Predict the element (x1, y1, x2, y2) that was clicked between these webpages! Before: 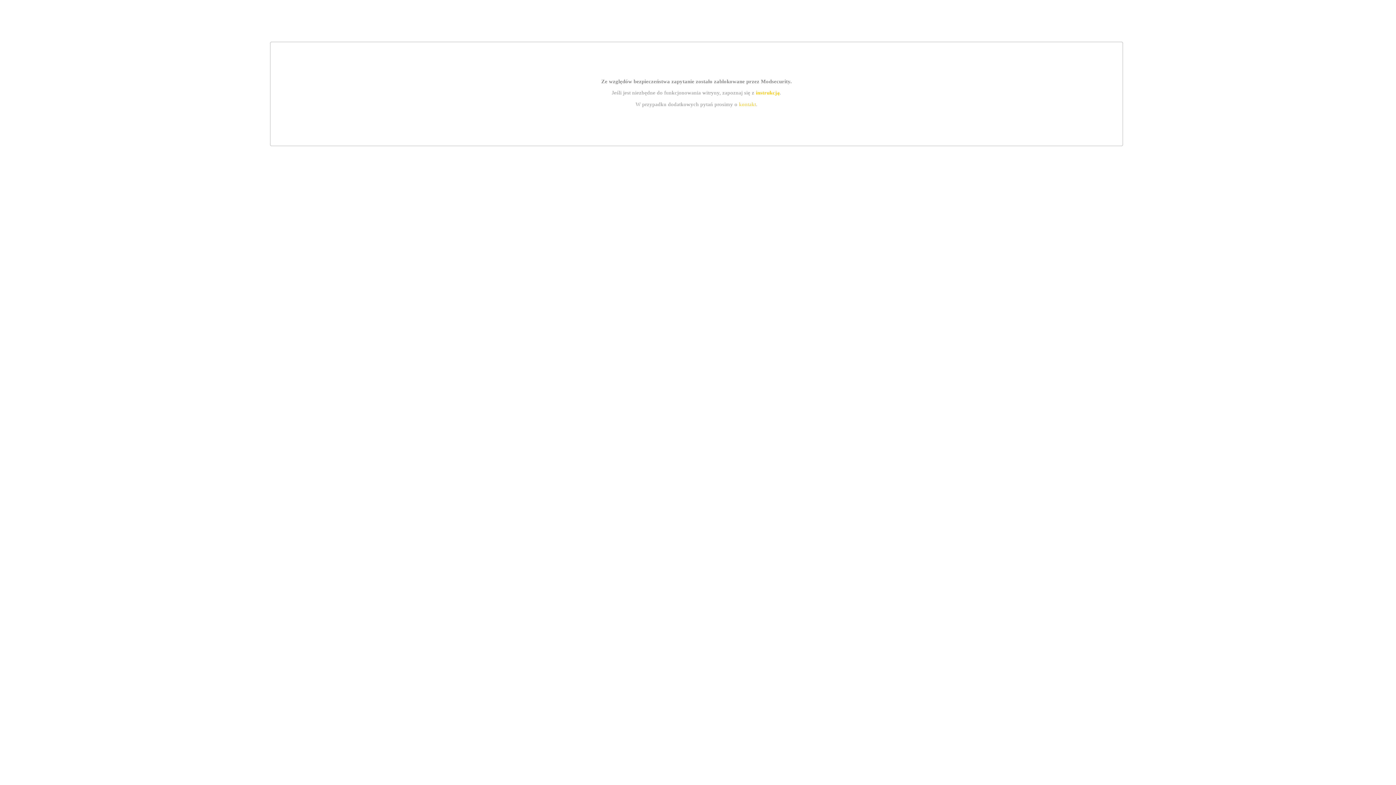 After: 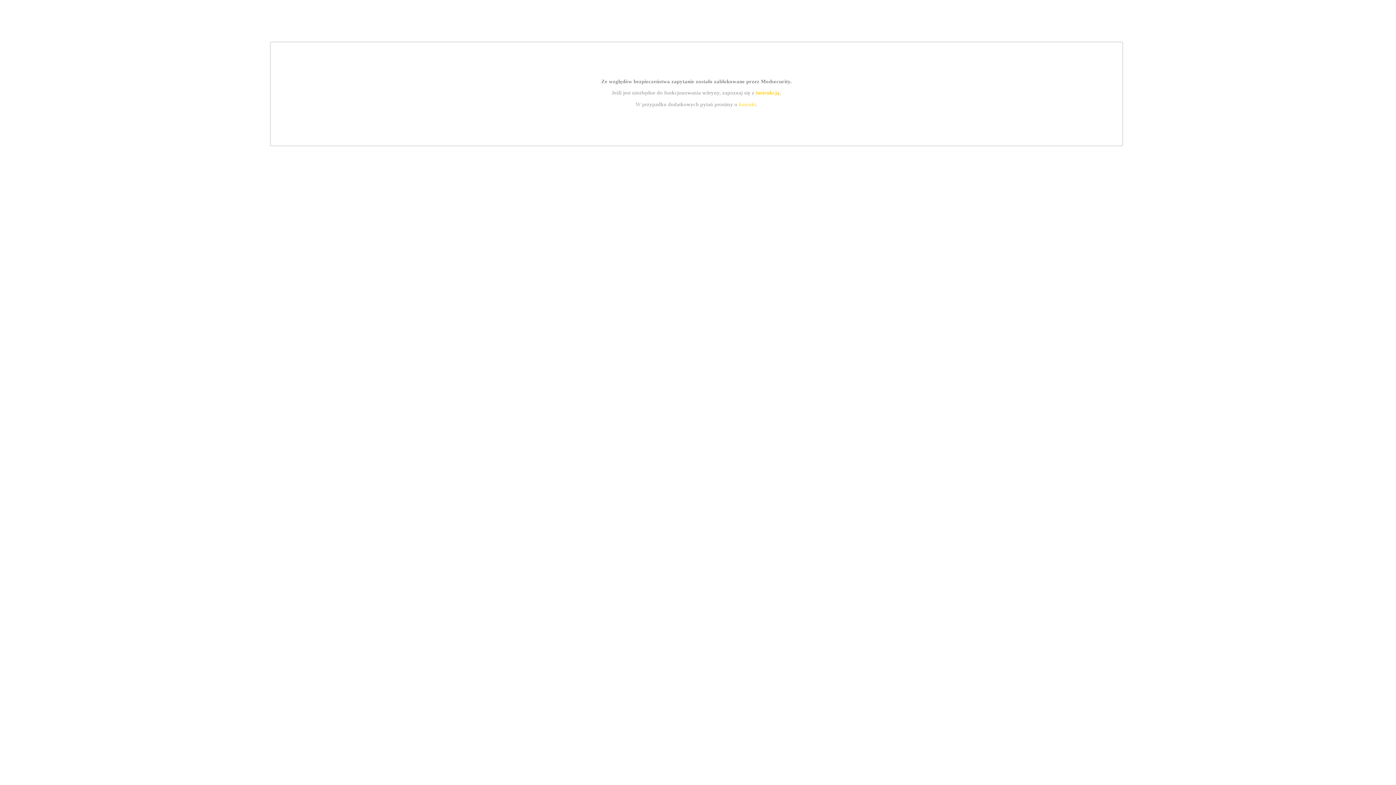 Action: label: instrukcją bbox: (755, 89, 779, 95)